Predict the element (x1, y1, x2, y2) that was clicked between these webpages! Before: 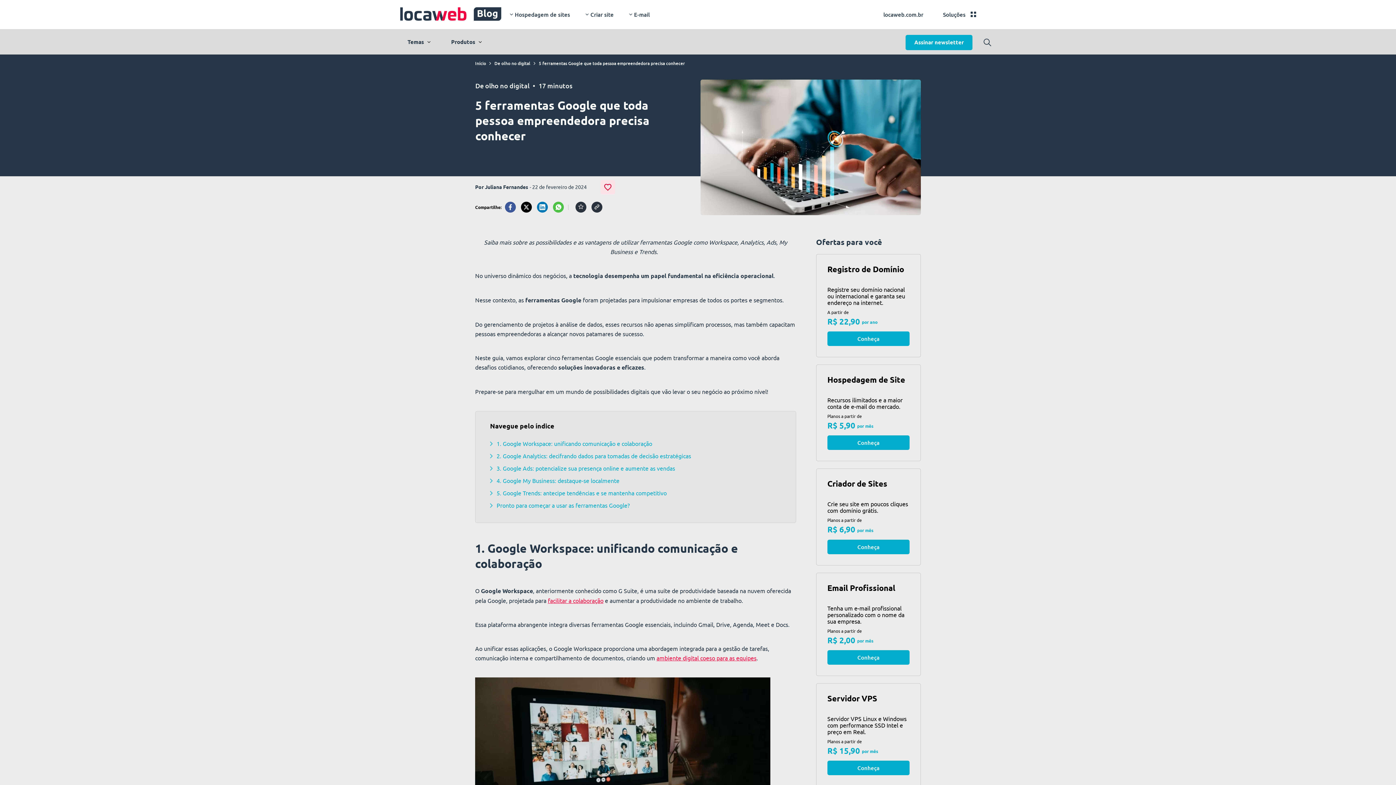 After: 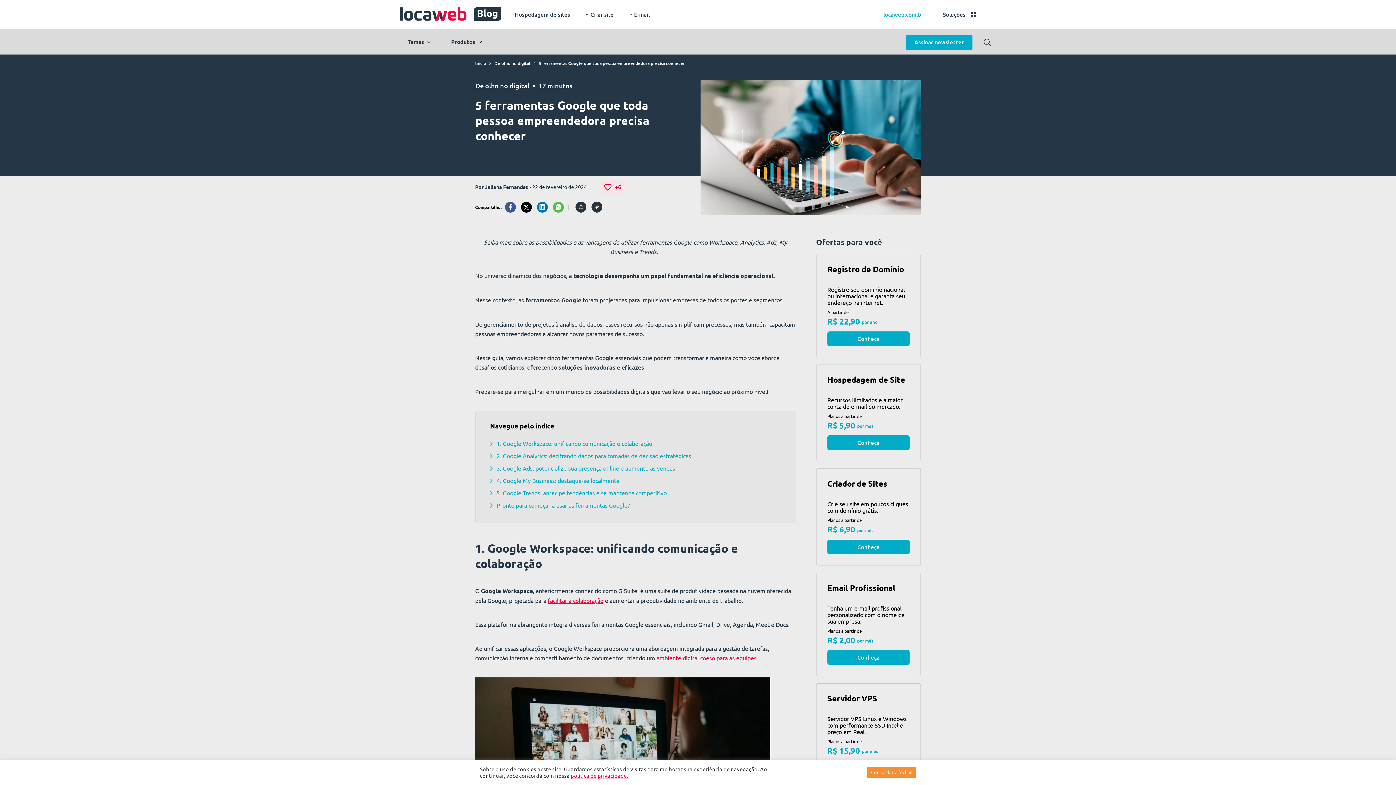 Action: label: locaweb.com.br bbox: (883, 0, 923, 29)